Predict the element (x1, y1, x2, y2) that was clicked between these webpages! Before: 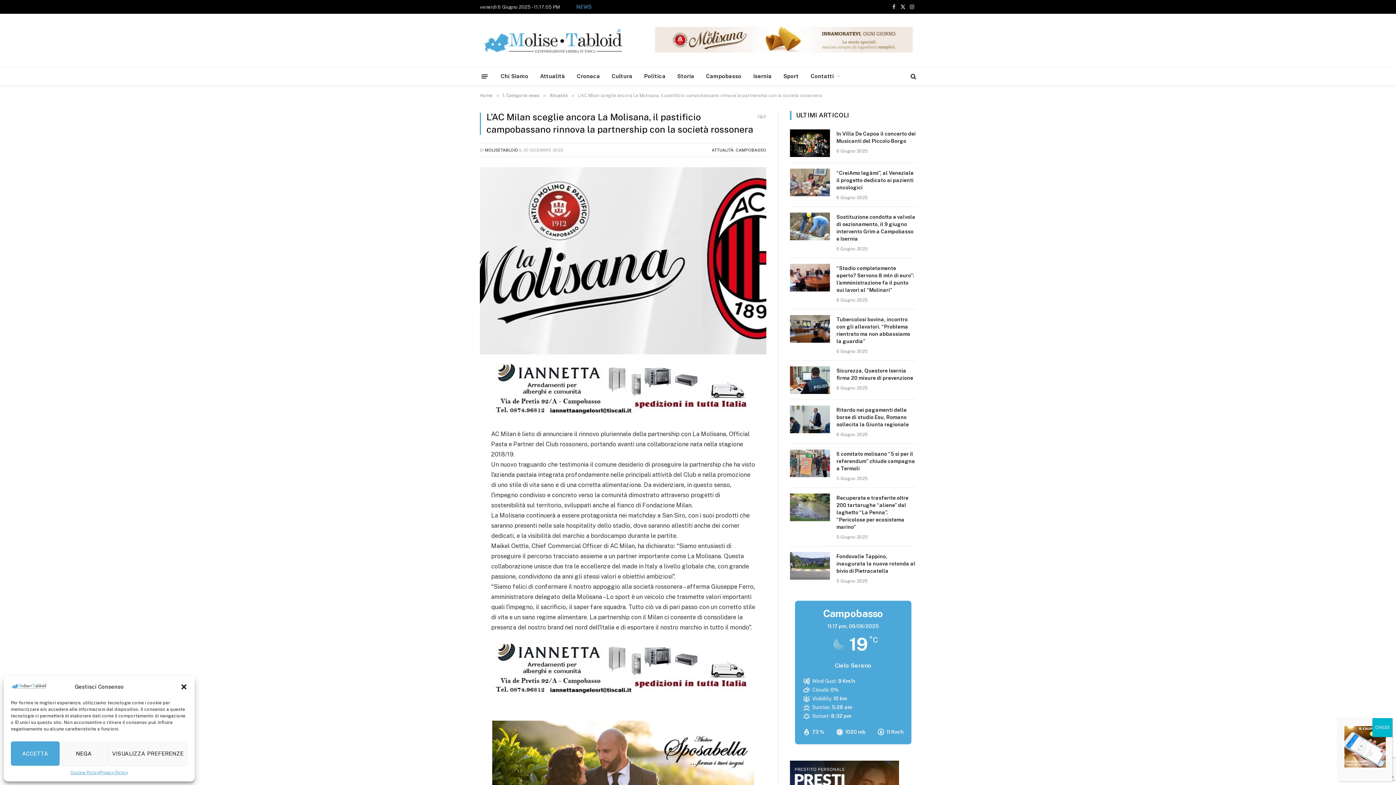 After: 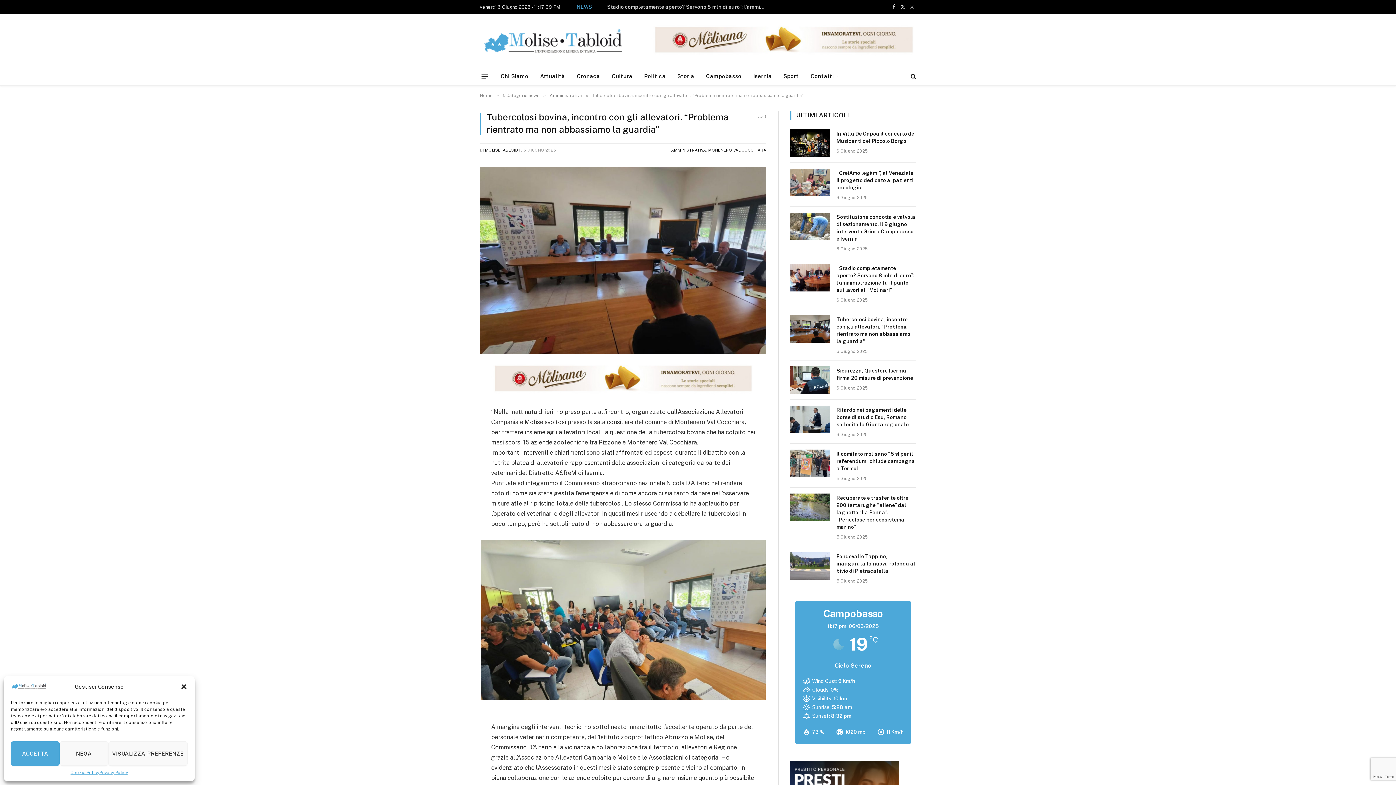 Action: bbox: (836, 316, 916, 345) label: Tubercolosi bovina, incontro con gli allevatori. “Problema rientrato ma non abbassiamo la guardia”